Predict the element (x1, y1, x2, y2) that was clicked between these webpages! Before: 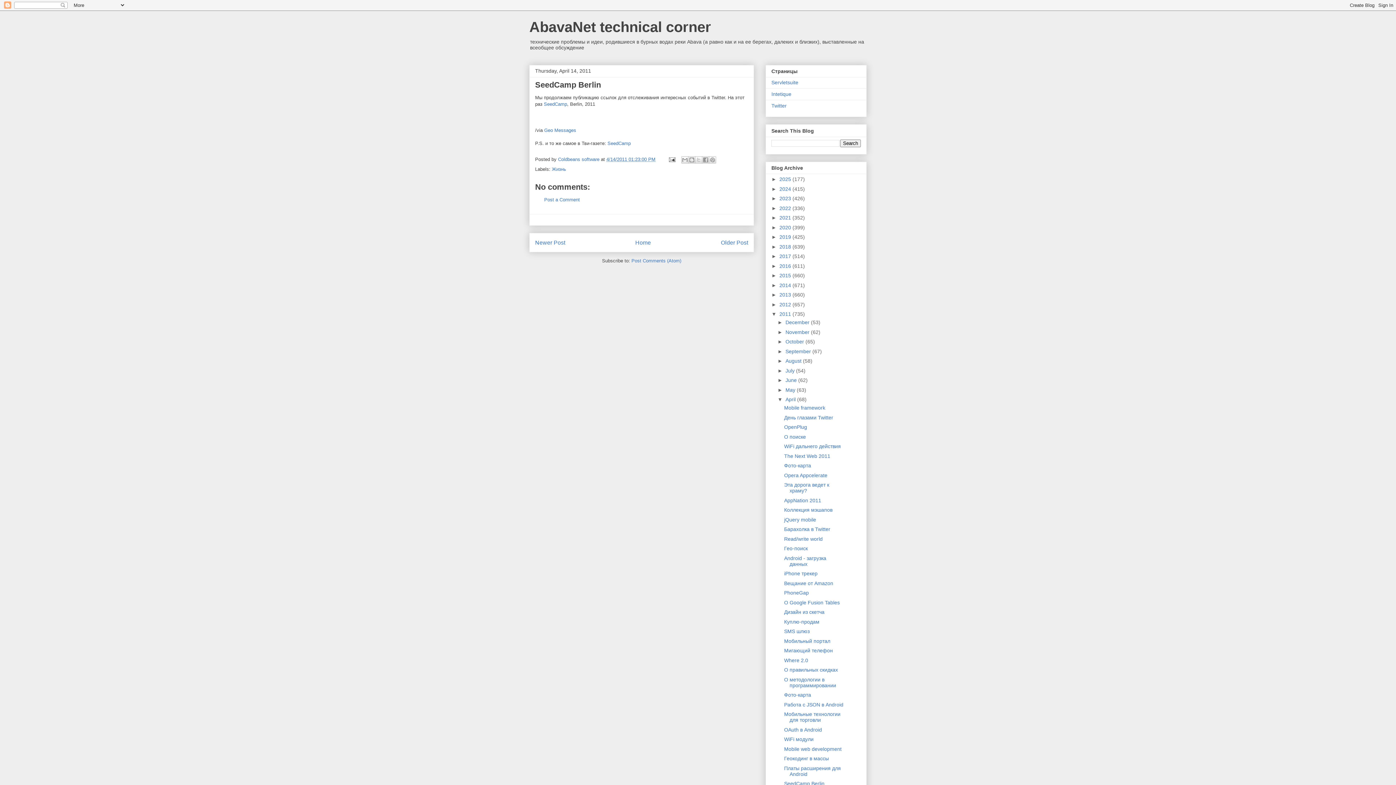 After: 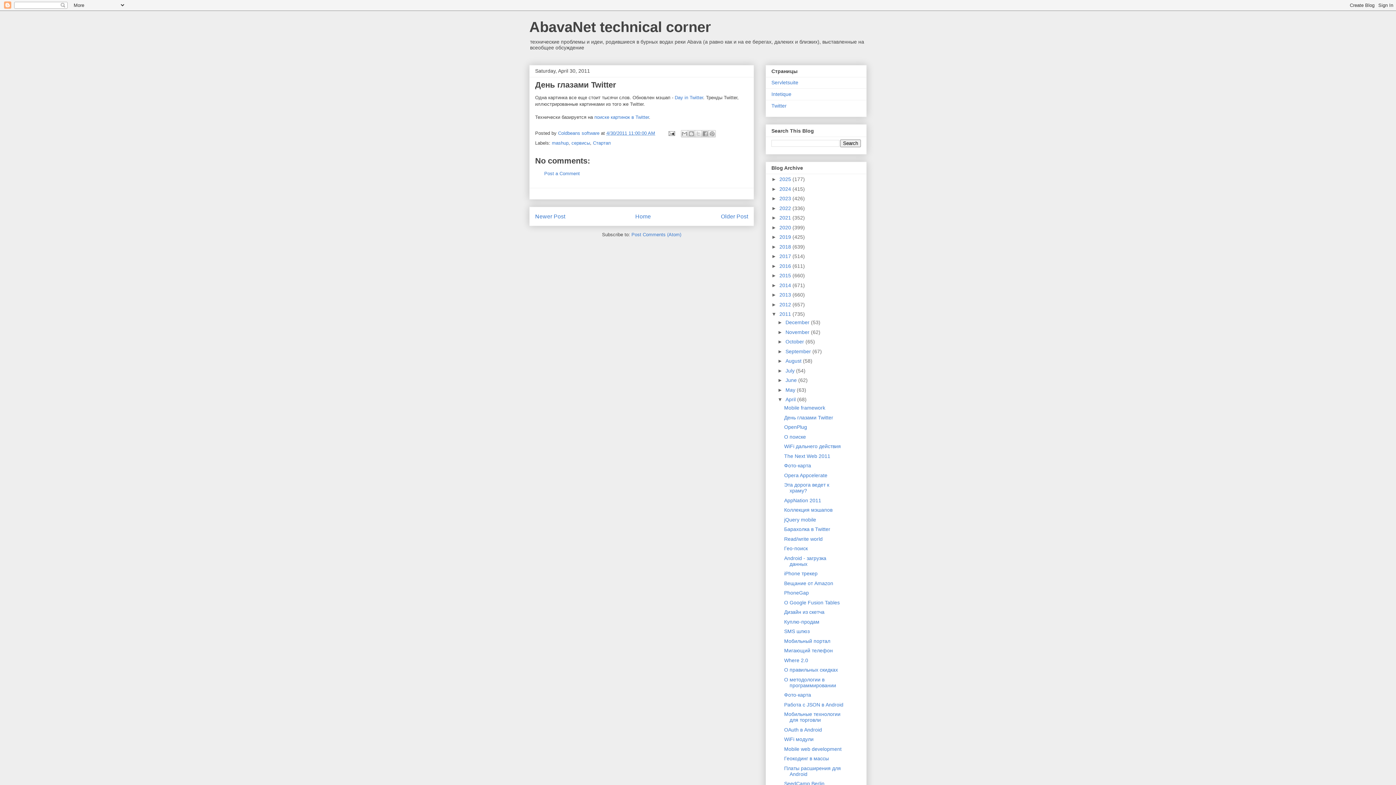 Action: bbox: (784, 414, 833, 420) label: День глазами Twitter